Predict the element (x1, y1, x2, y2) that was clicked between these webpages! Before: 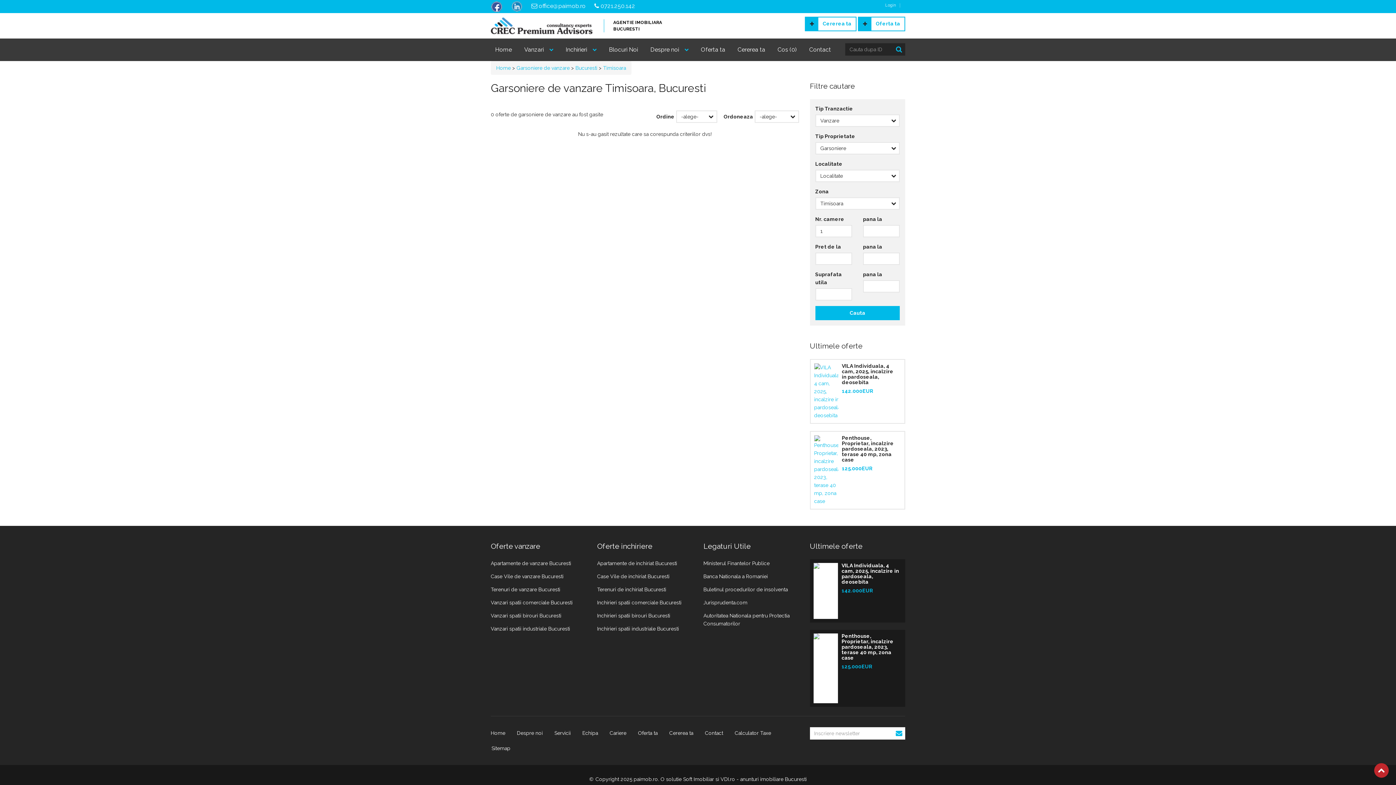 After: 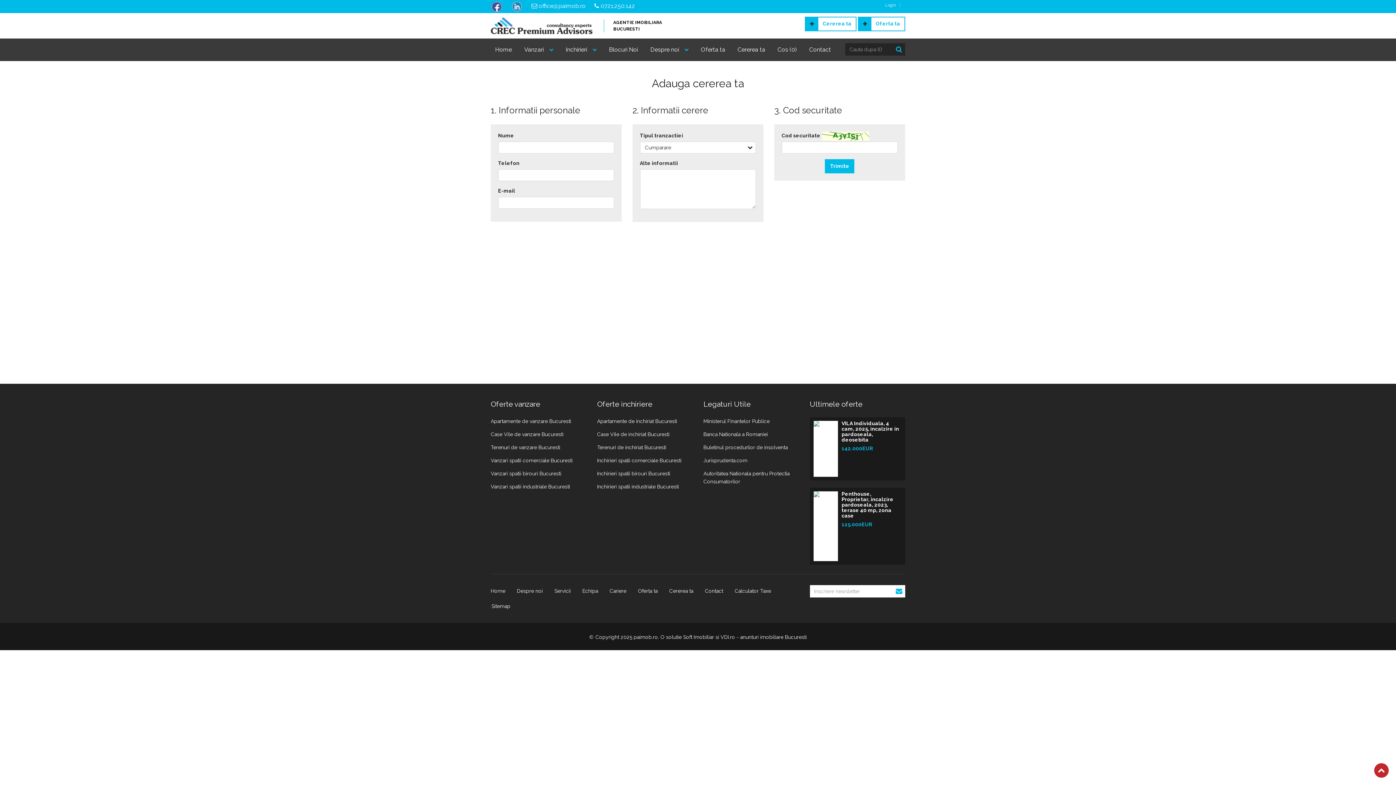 Action: label: Cererea ta bbox: (669, 725, 693, 741)